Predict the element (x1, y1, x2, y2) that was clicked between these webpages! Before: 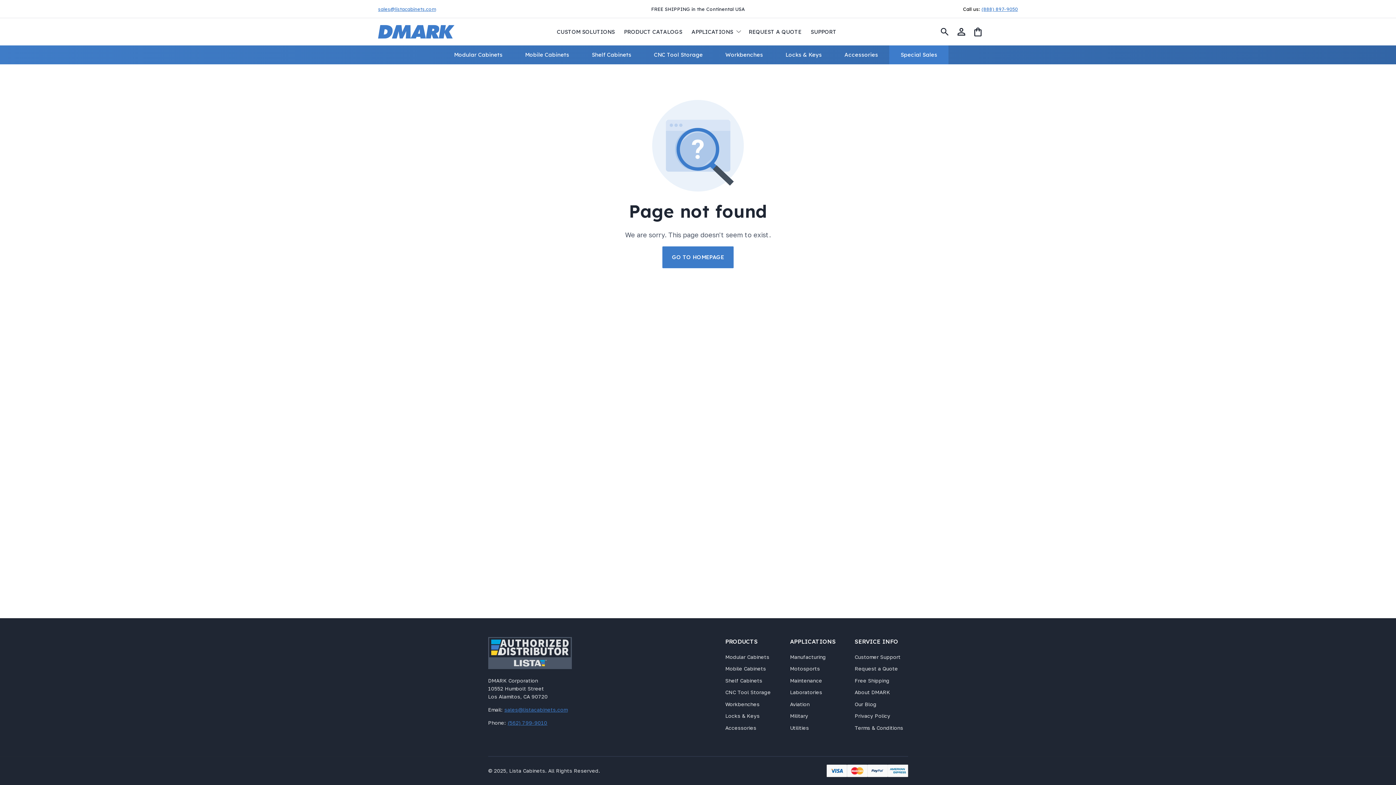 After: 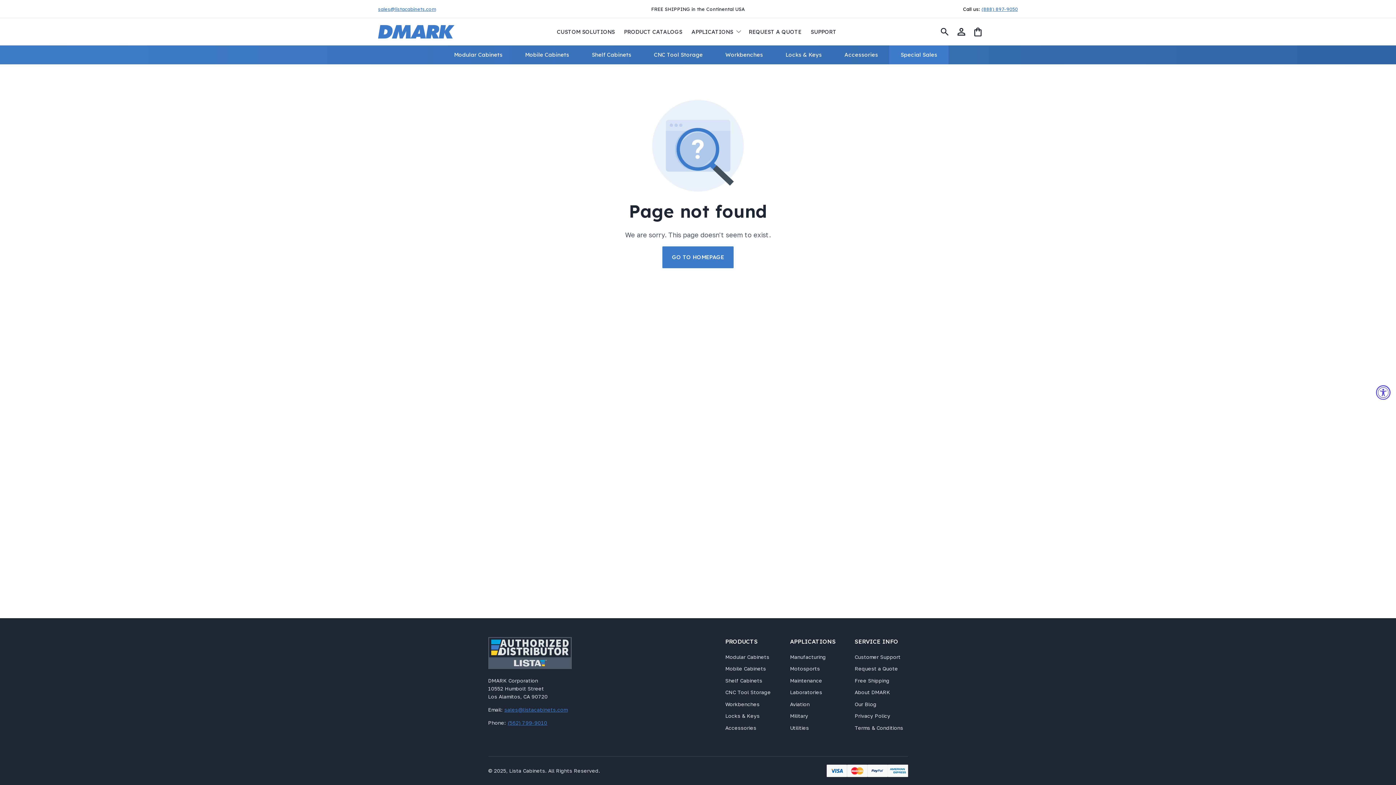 Action: bbox: (505, 719, 547, 727) label: (562) 799-9010